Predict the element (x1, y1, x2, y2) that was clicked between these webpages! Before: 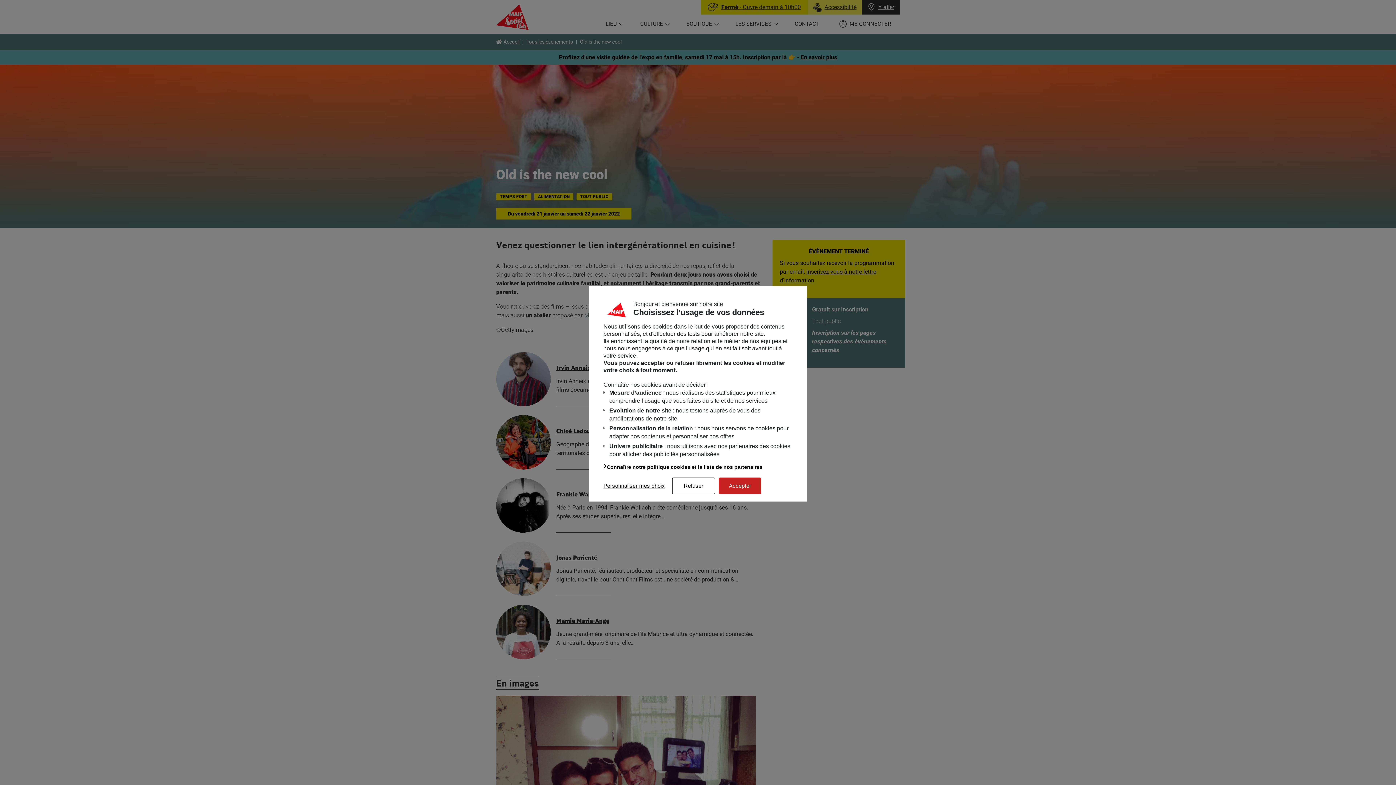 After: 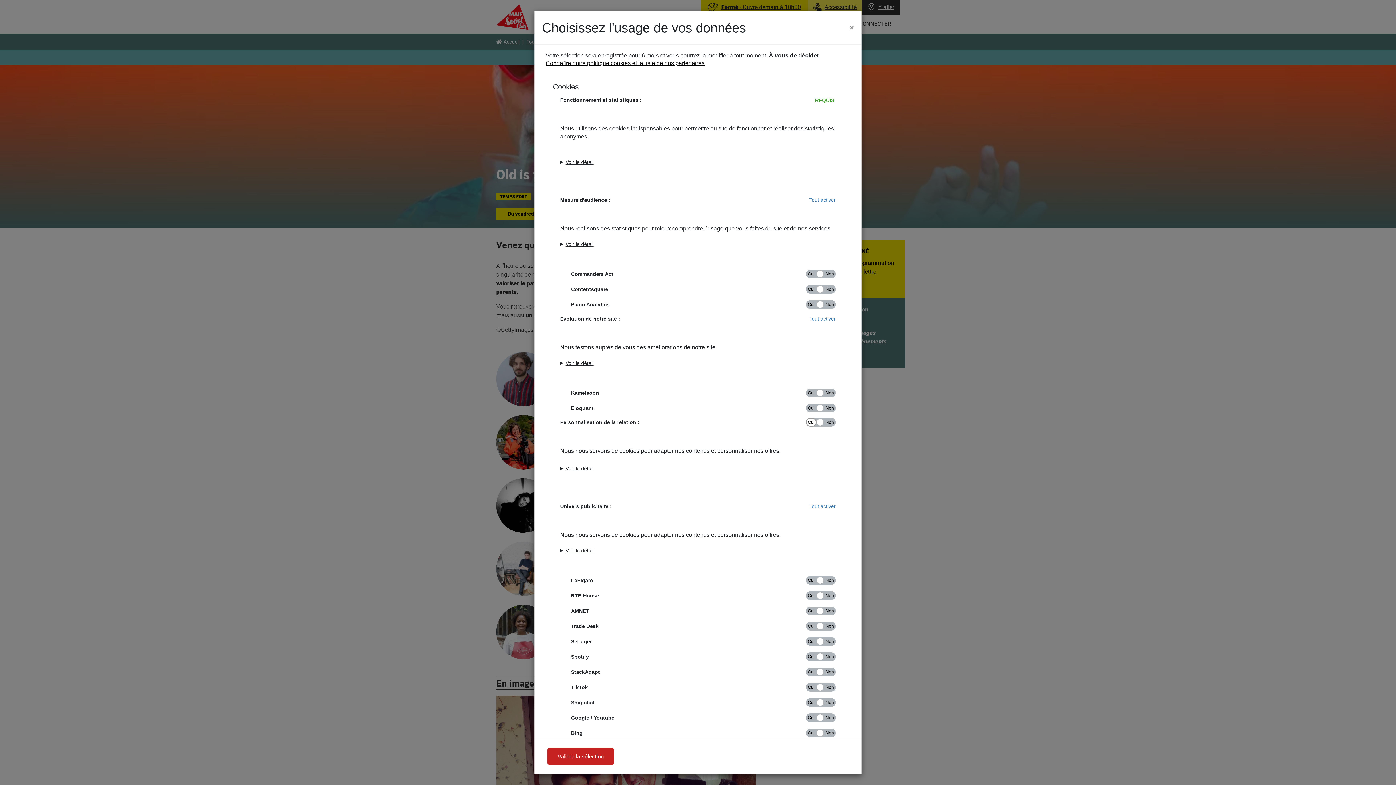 Action: bbox: (600, 478, 668, 493) label: Personnaliser mes choix